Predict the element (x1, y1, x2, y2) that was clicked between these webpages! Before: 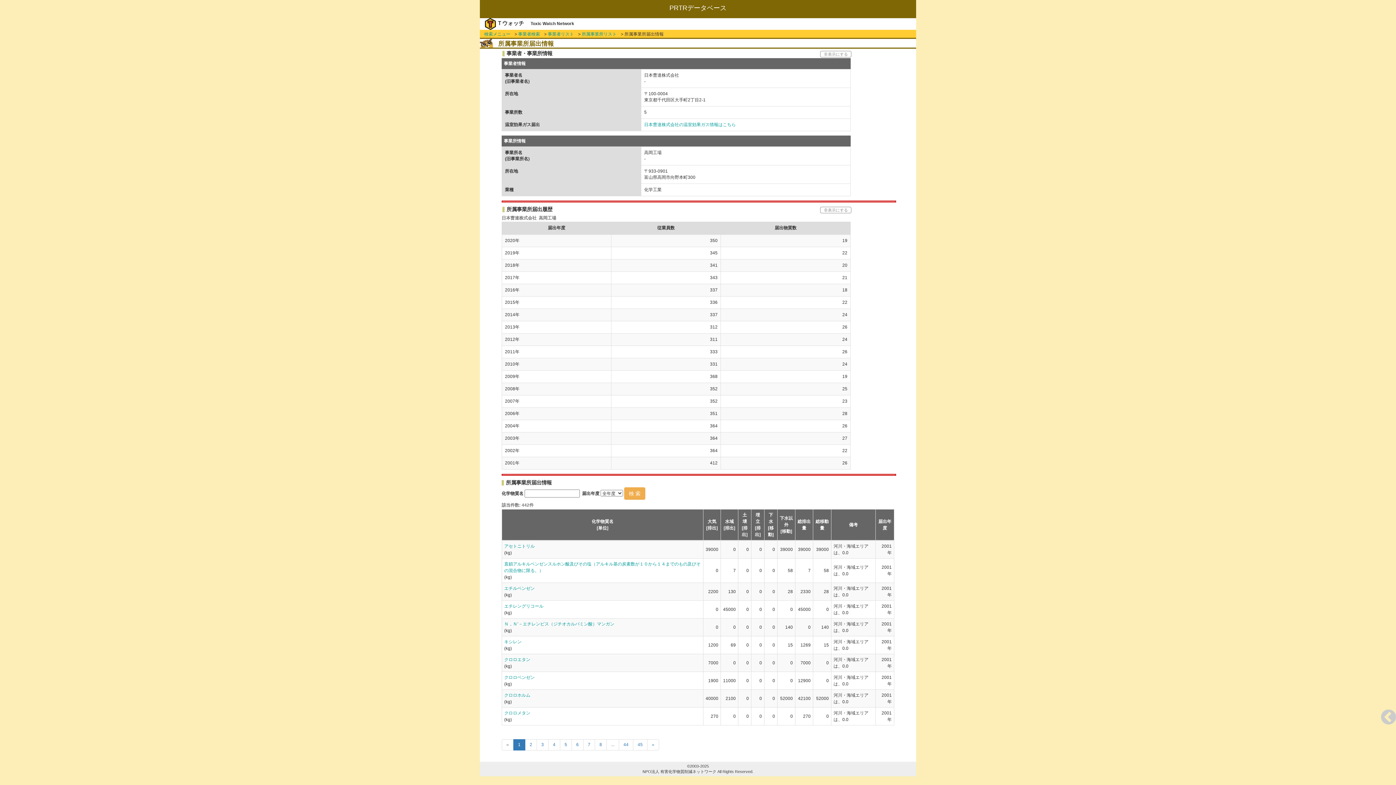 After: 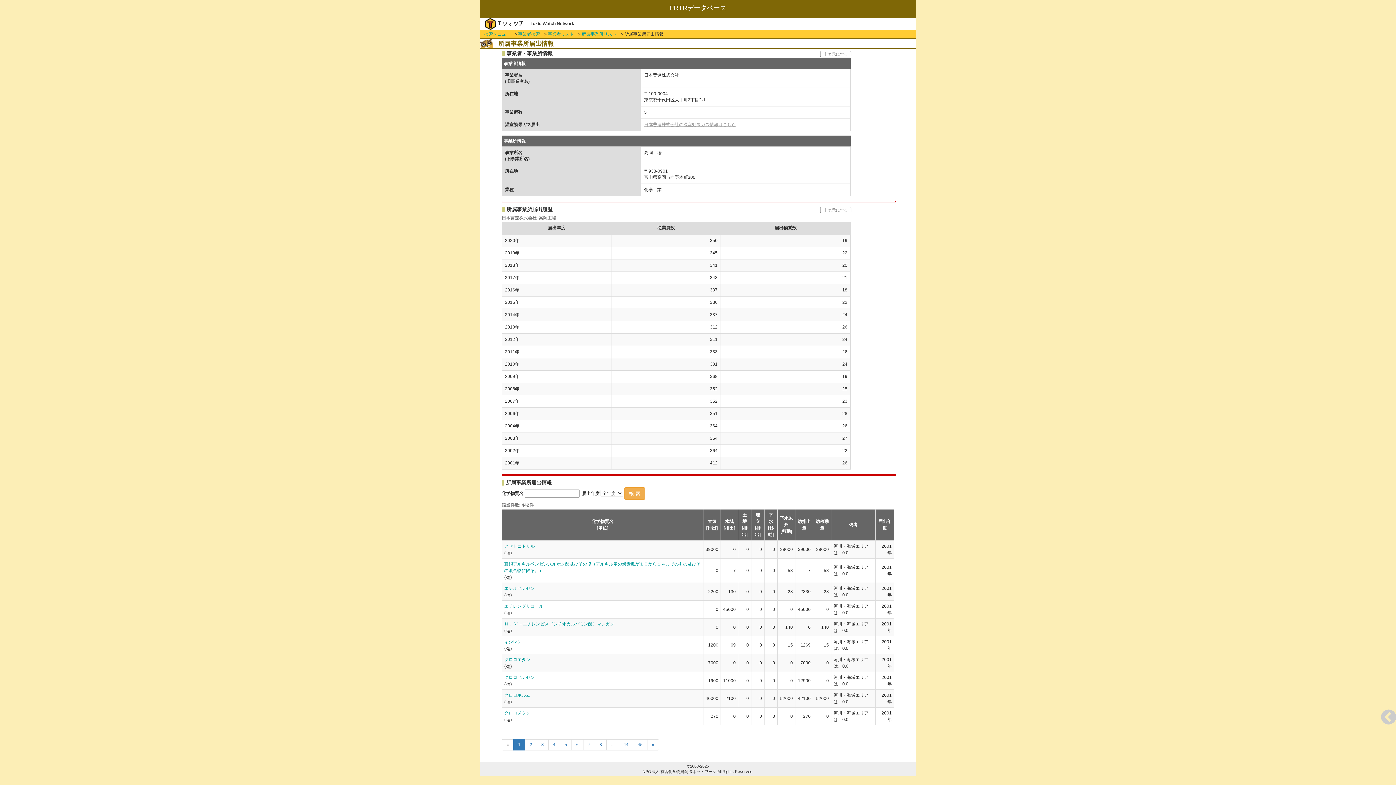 Action: label: 日本曹達株式会社の温室効果ガス情報はこちら bbox: (644, 121, 847, 128)